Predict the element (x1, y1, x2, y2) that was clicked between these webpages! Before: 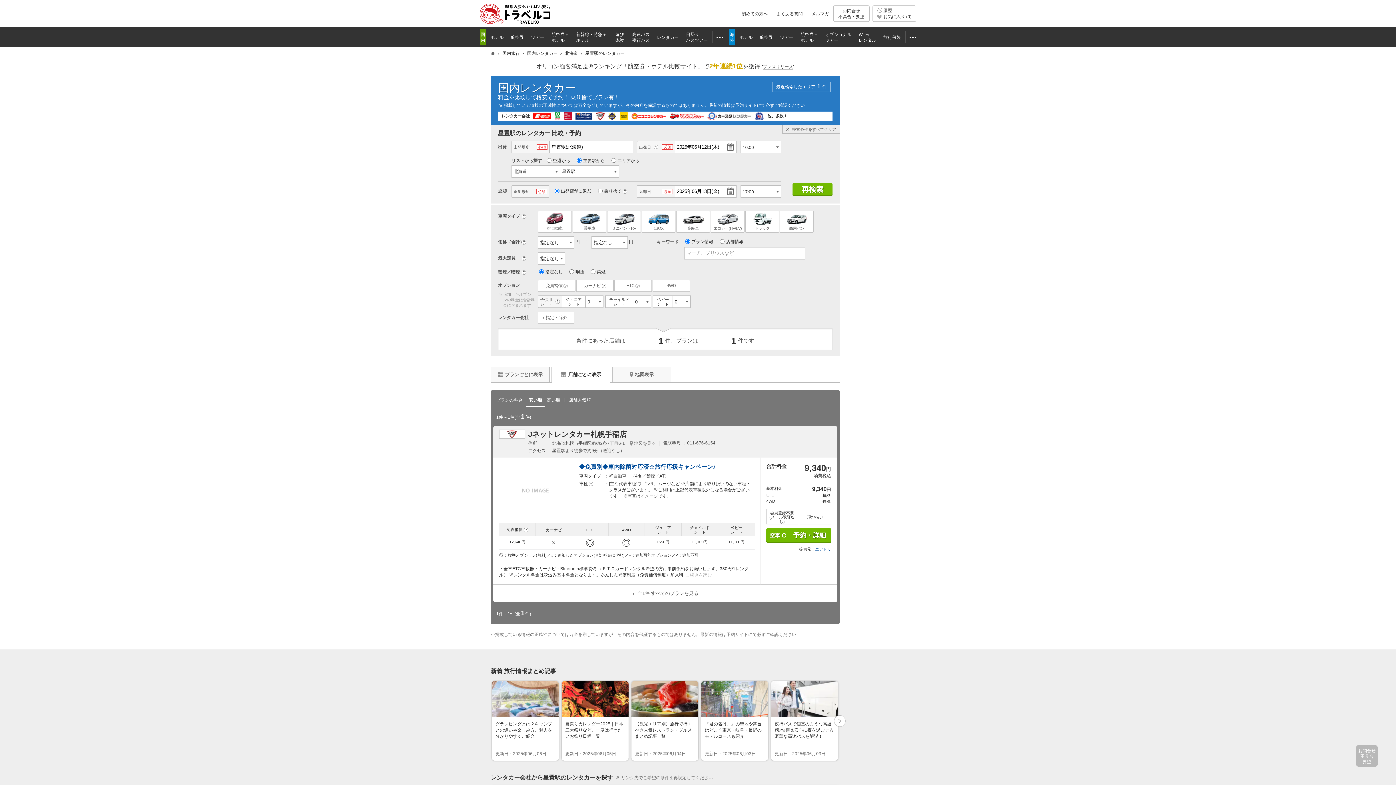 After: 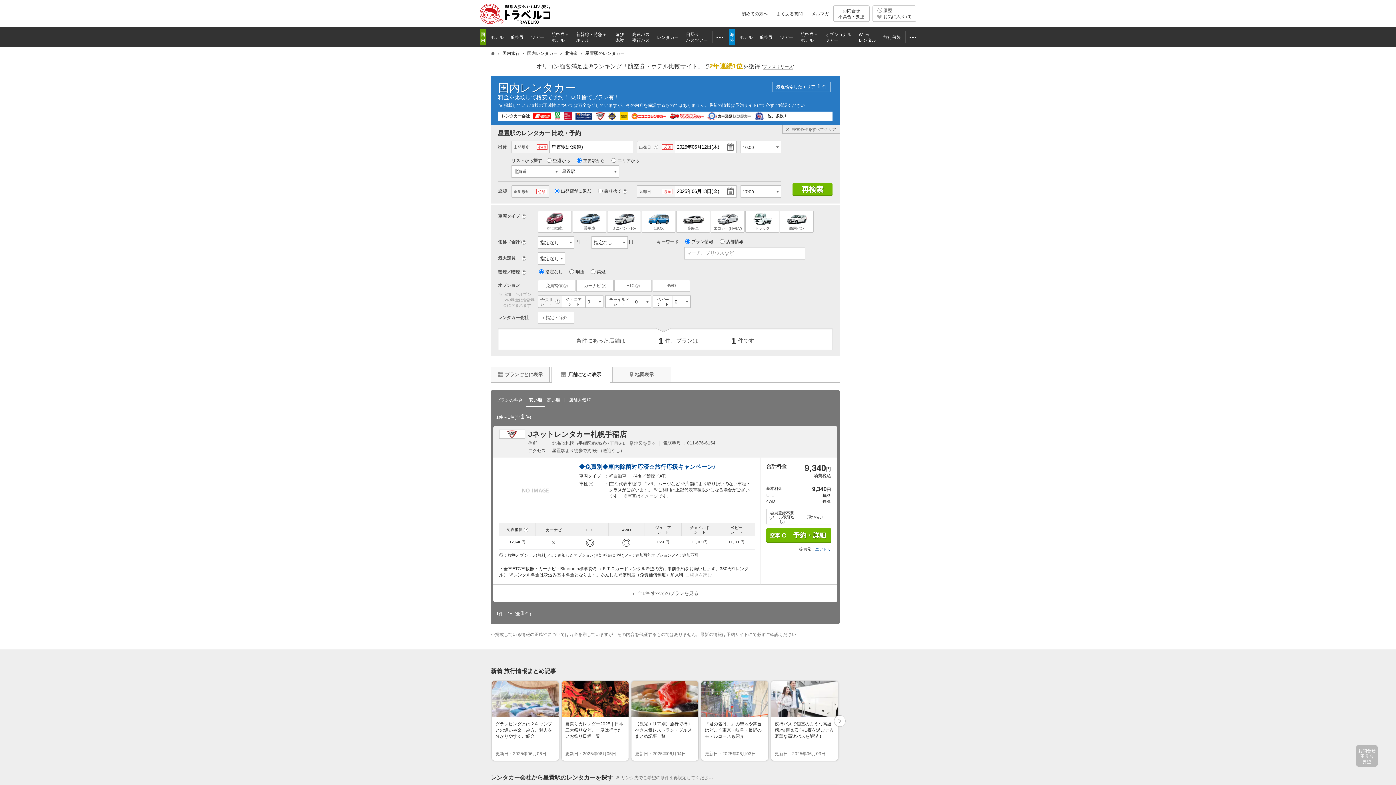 Action: bbox: (847, 62, 905, 66)